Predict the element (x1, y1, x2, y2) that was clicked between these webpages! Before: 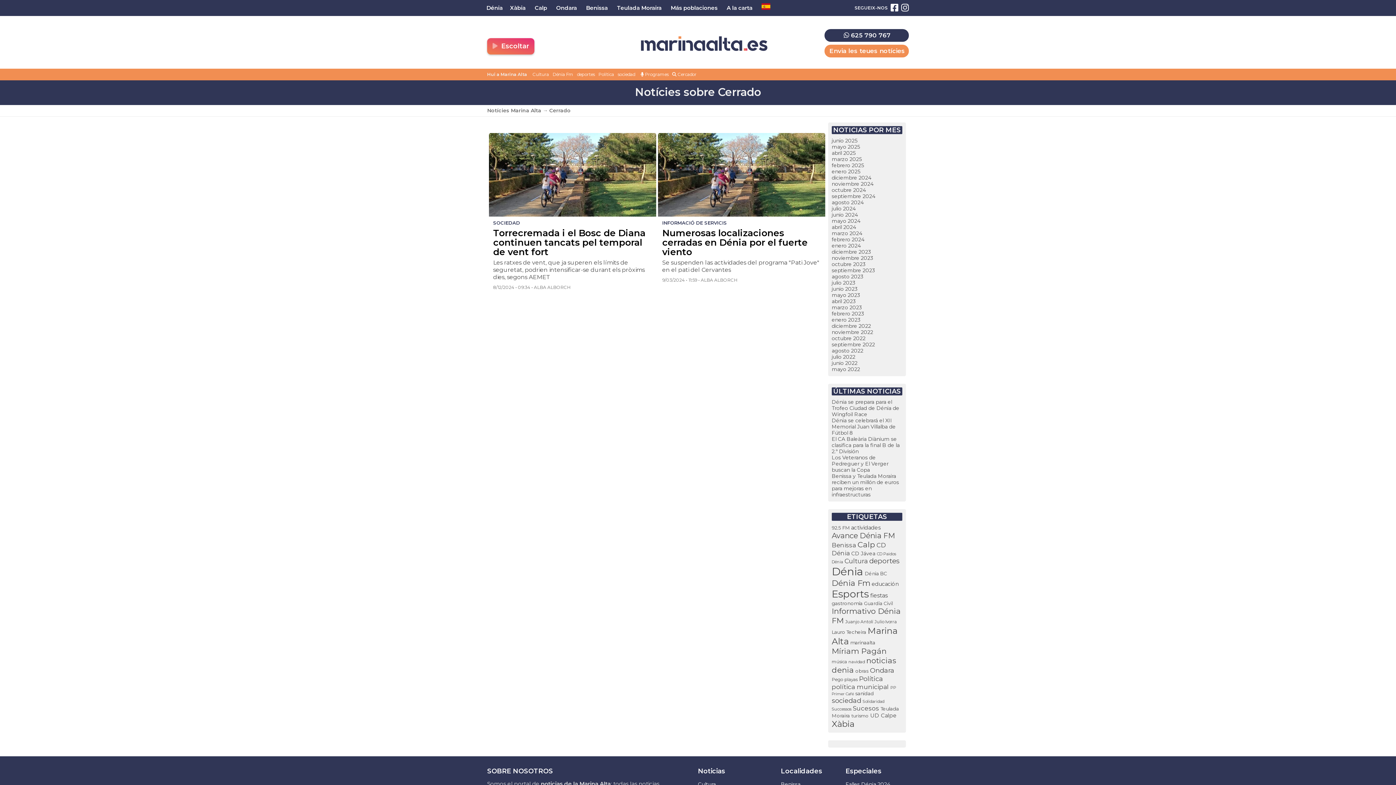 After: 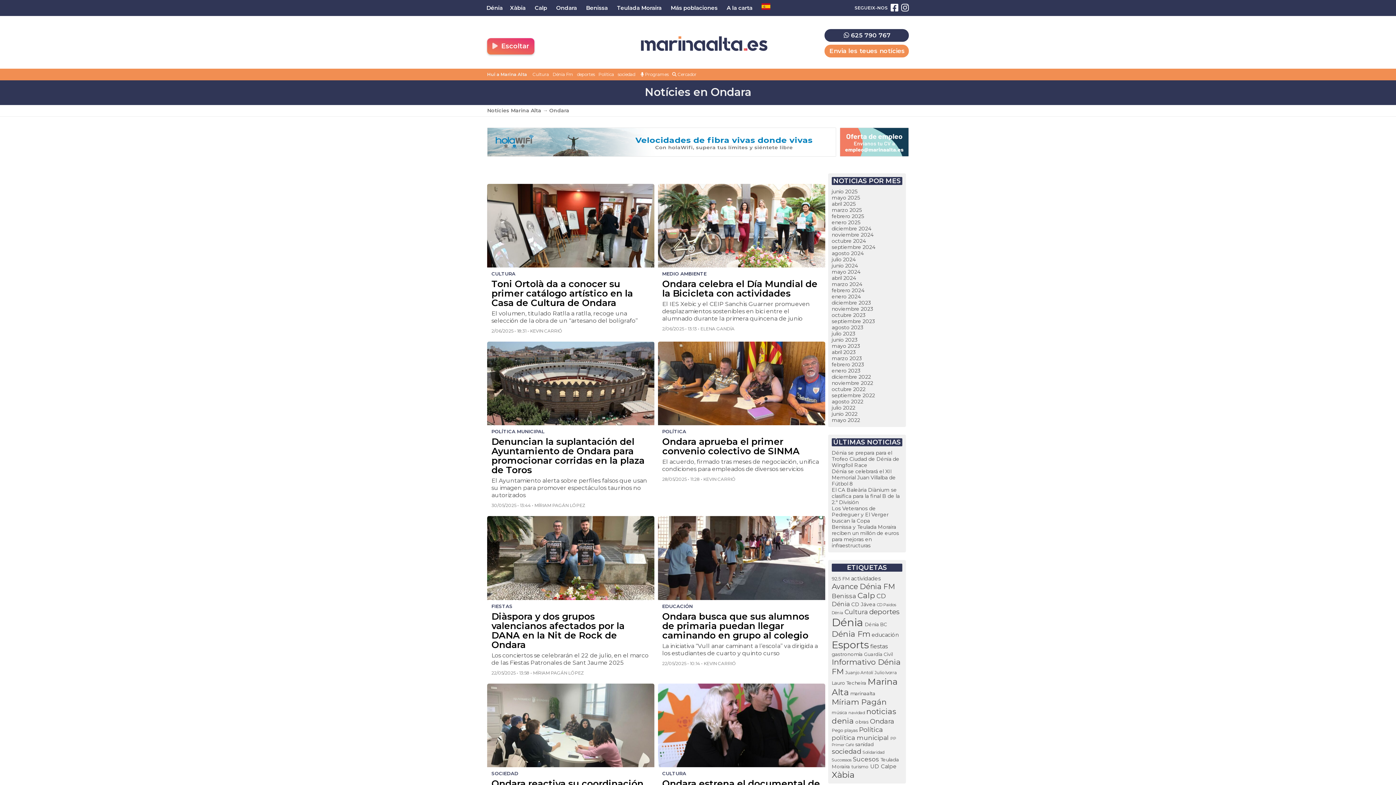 Action: bbox: (553, 0, 580, 16) label: Ondara